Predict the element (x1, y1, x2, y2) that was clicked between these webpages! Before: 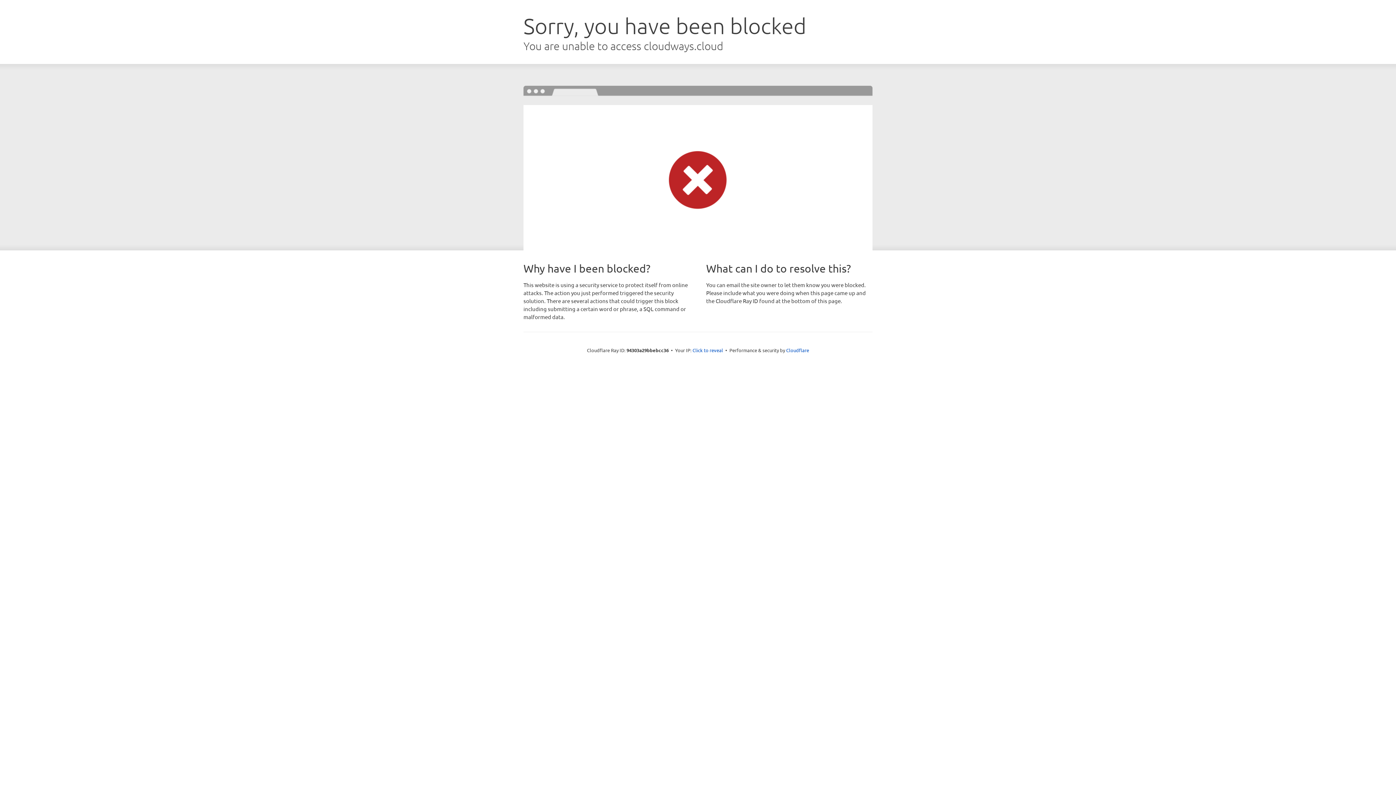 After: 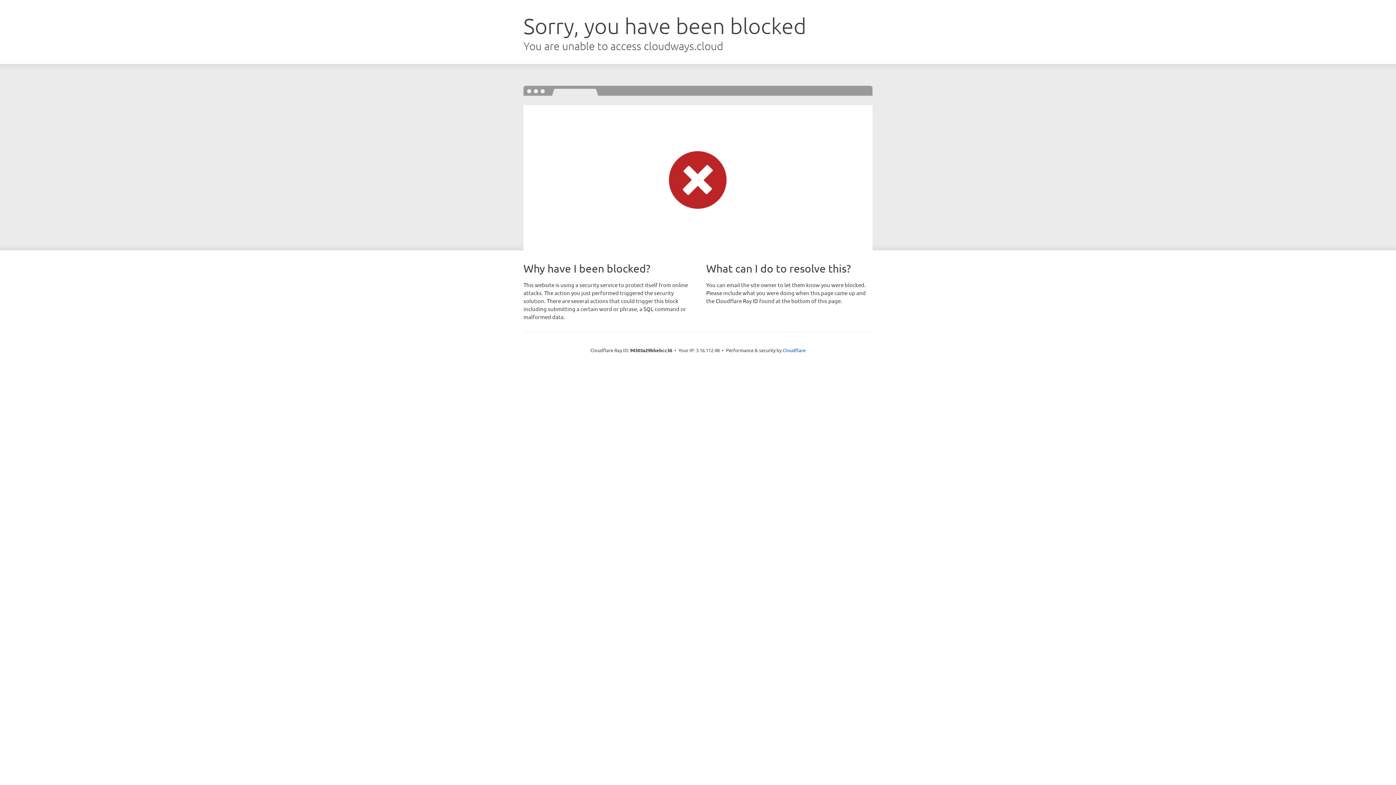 Action: bbox: (692, 346, 723, 353) label: Click to reveal